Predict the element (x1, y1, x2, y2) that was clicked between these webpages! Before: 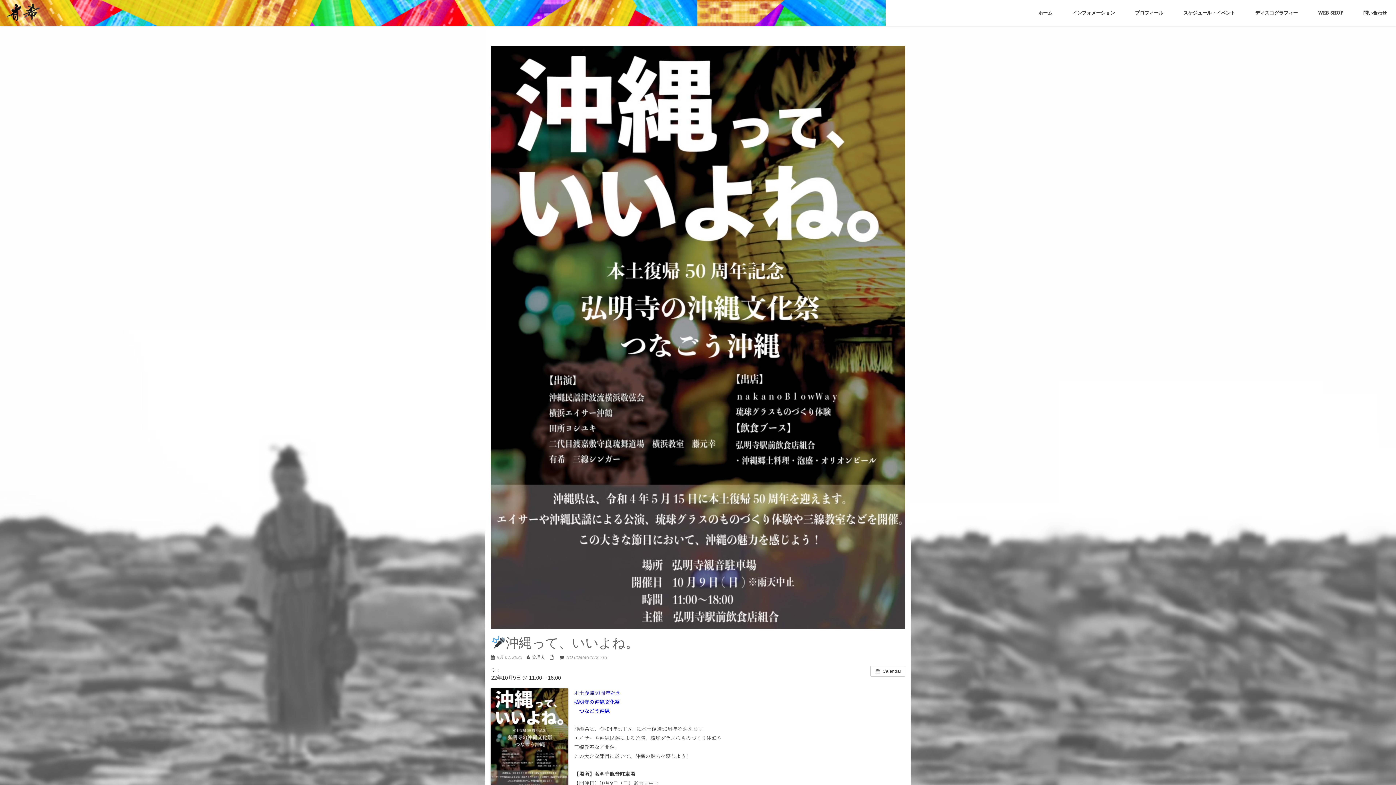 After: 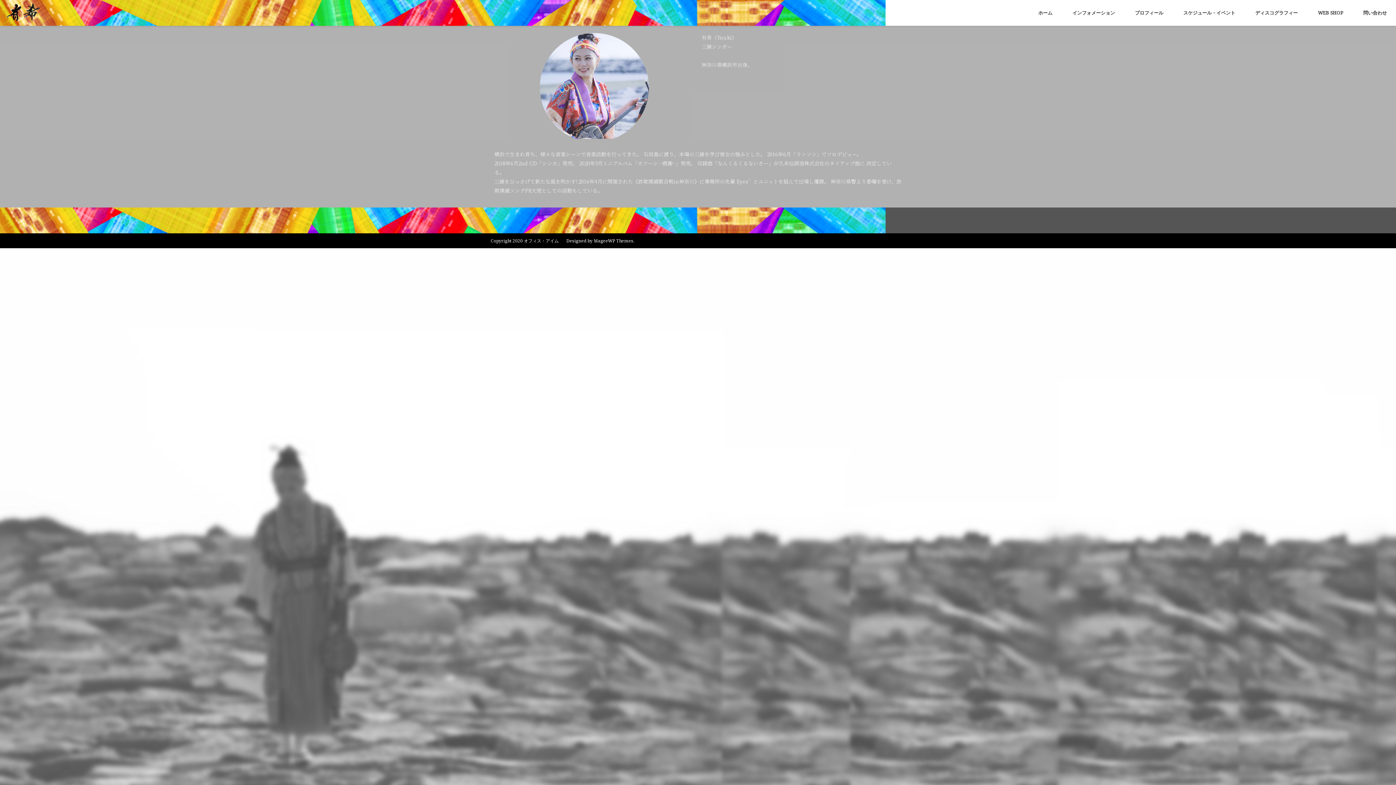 Action: bbox: (1131, 0, 1167, 25) label: プロフィール